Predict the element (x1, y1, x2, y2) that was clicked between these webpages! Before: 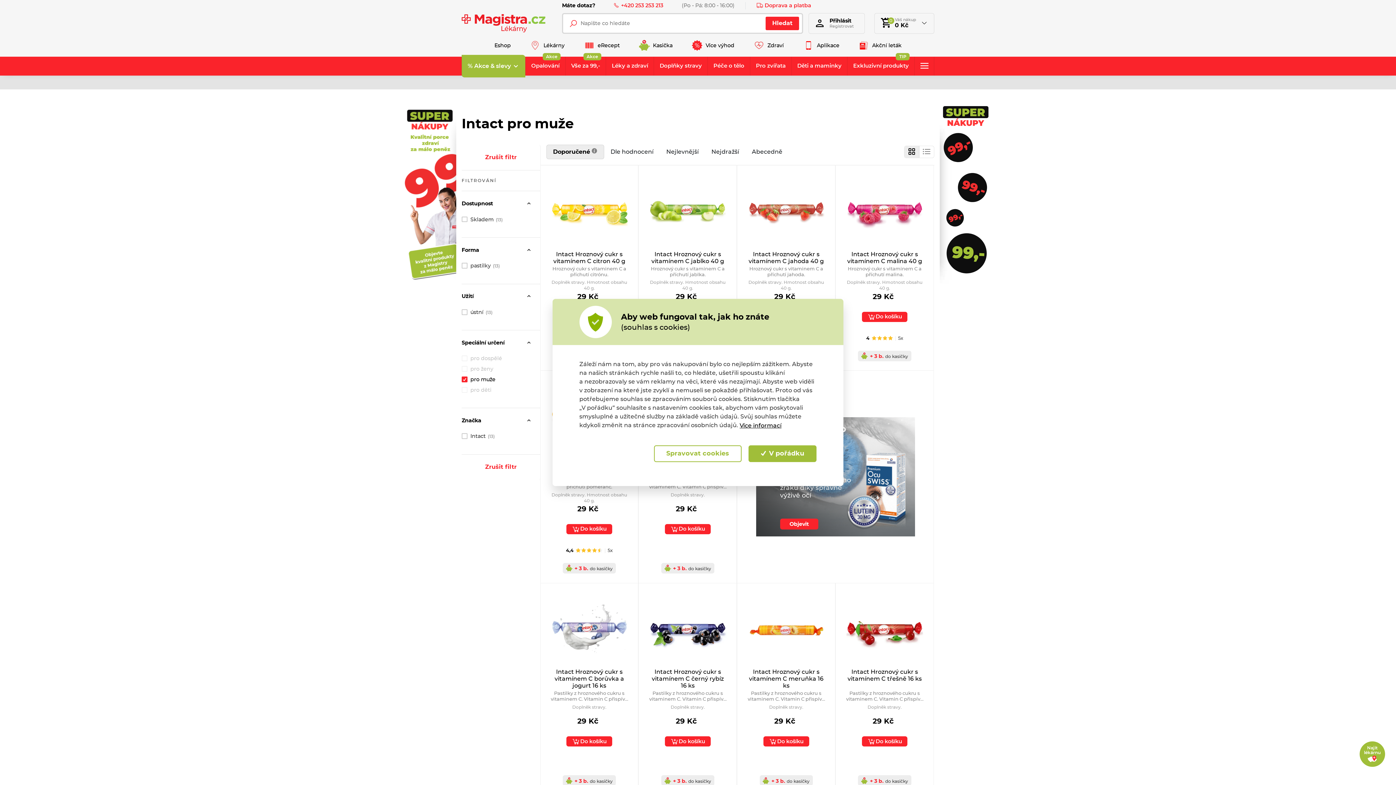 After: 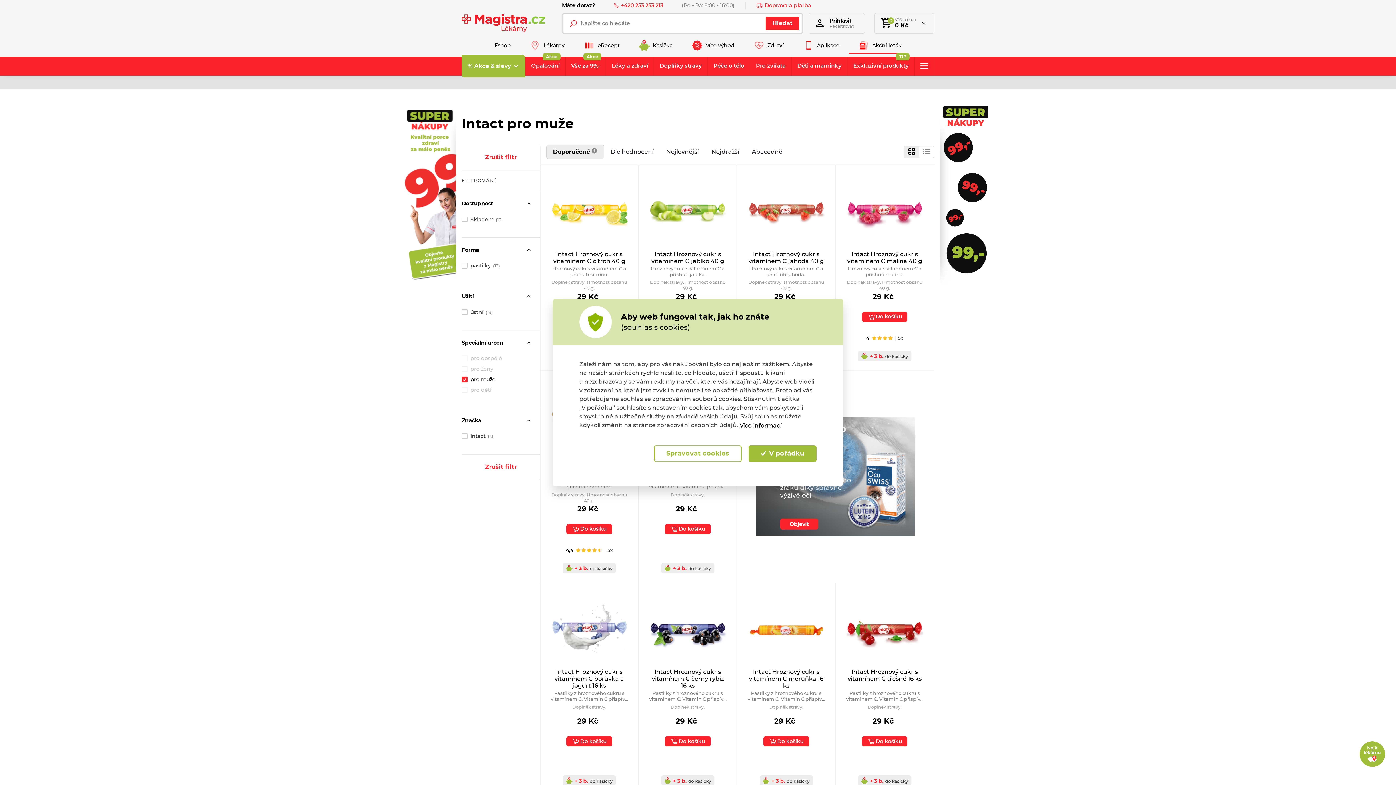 Action: label: Akční leták bbox: (849, 37, 907, 53)